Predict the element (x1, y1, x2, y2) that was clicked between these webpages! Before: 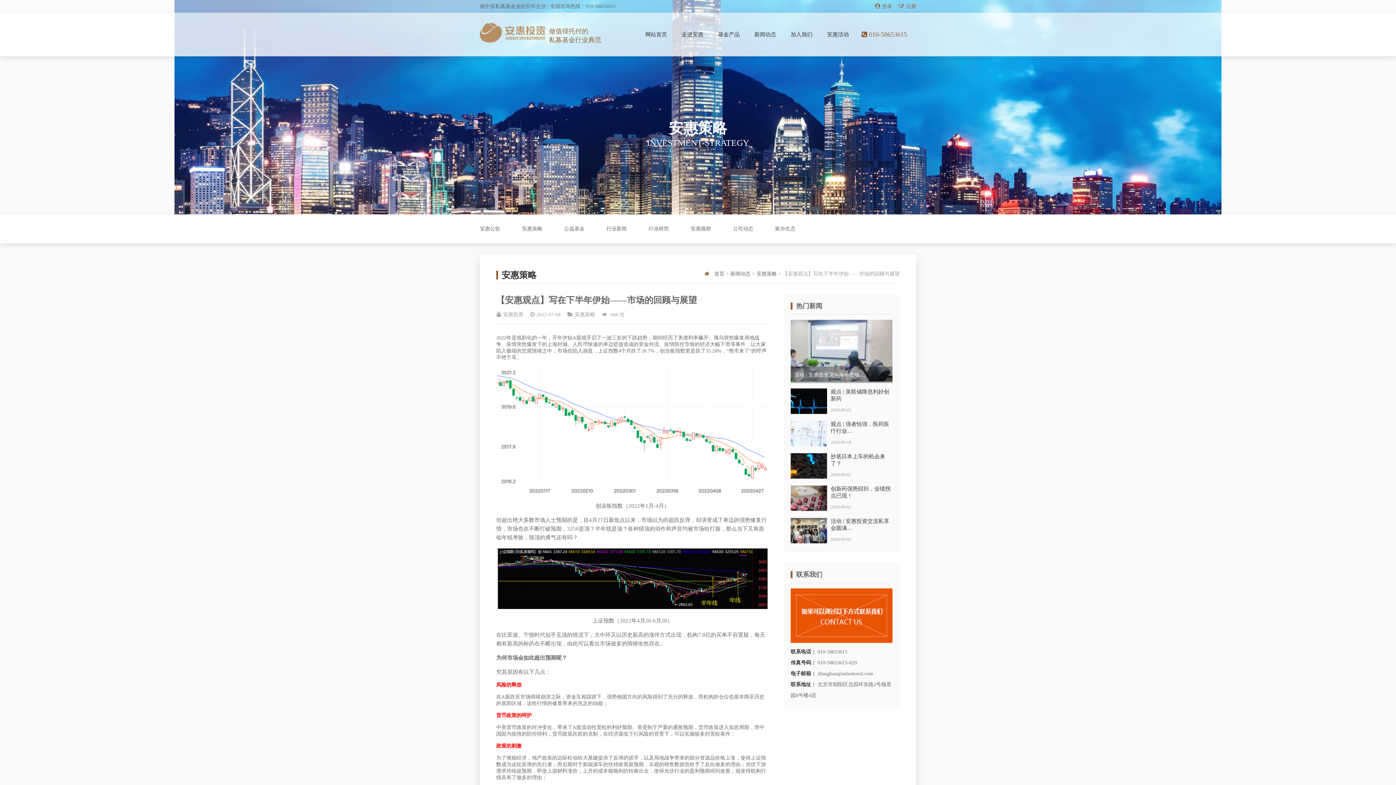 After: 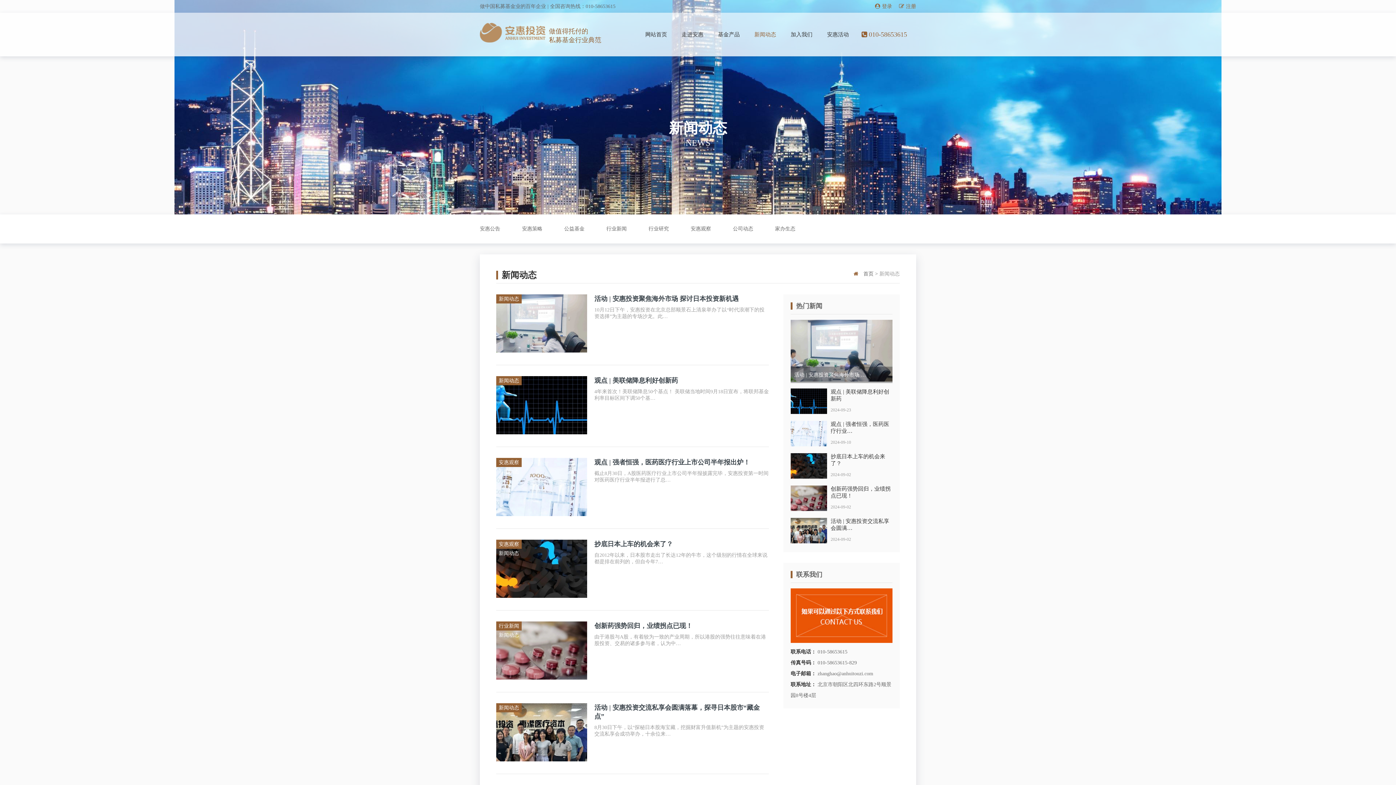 Action: label: 新闻动态 bbox: (730, 271, 750, 276)